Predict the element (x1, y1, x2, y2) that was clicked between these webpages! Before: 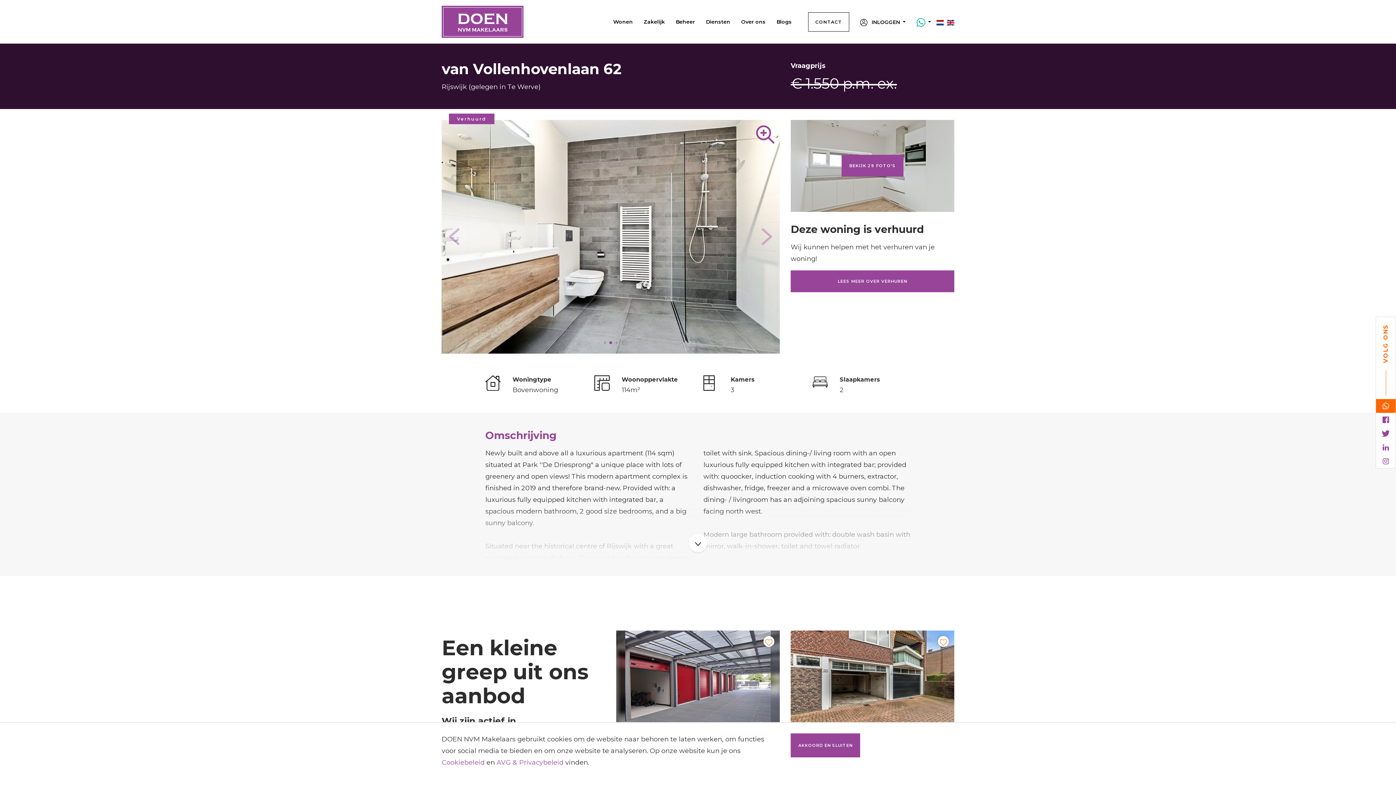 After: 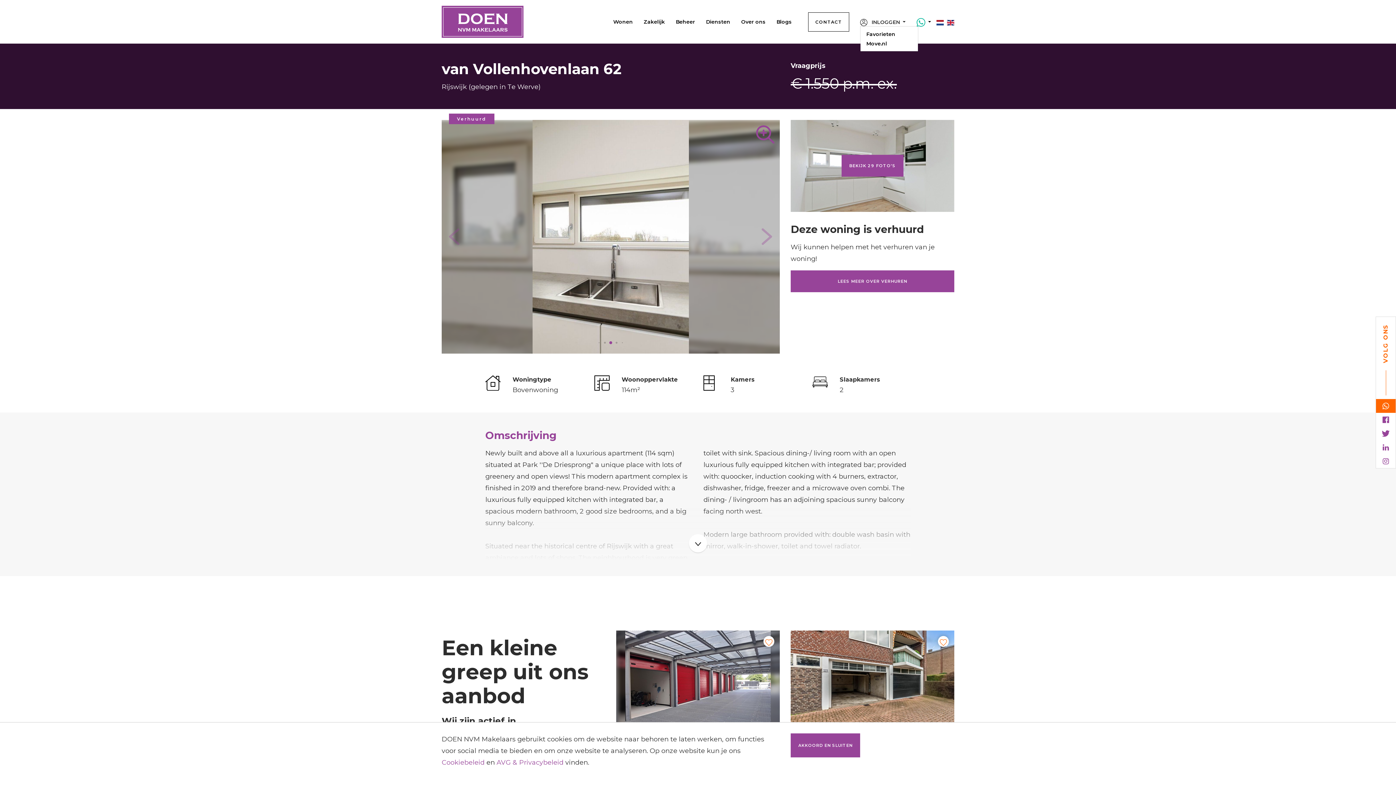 Action: bbox: (860, 18, 905, 25) label:  INLOGGEN 